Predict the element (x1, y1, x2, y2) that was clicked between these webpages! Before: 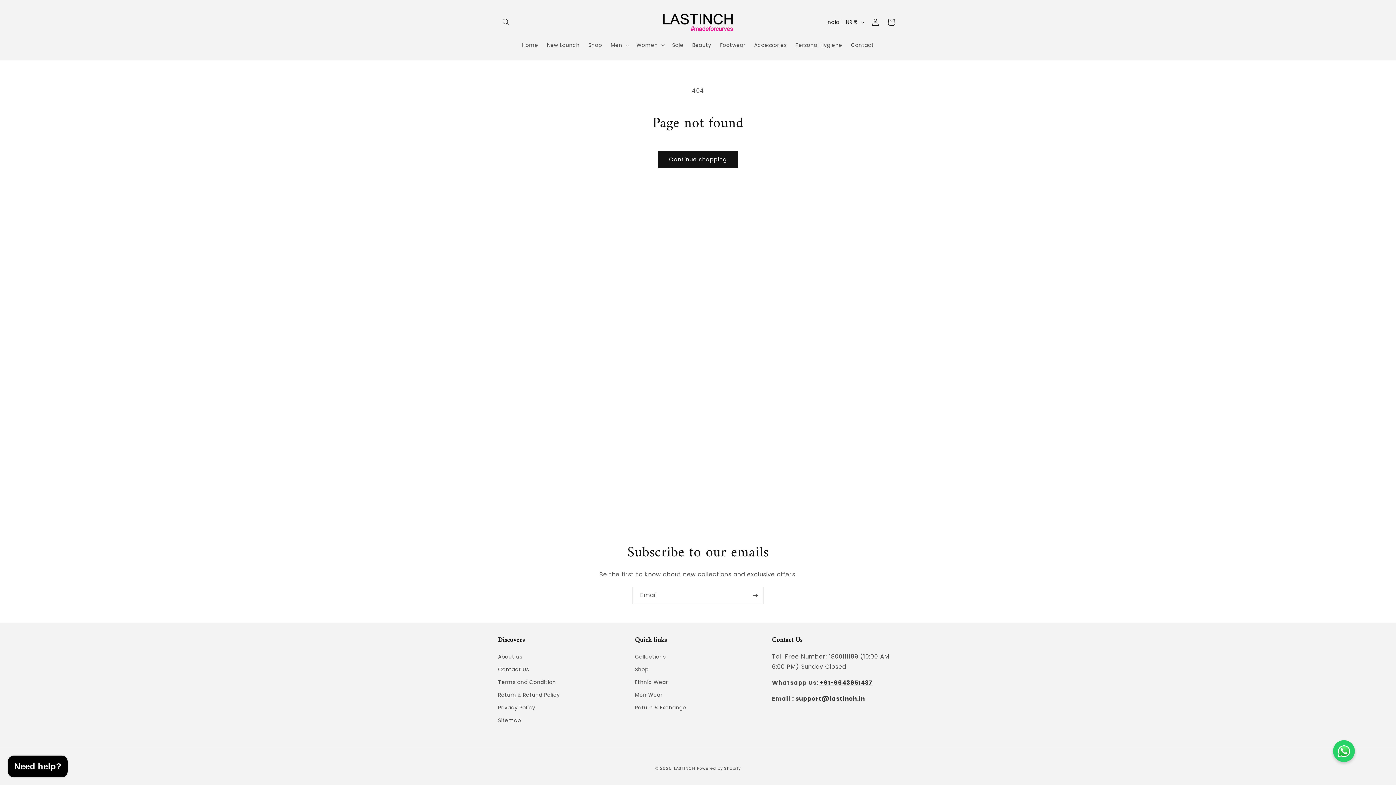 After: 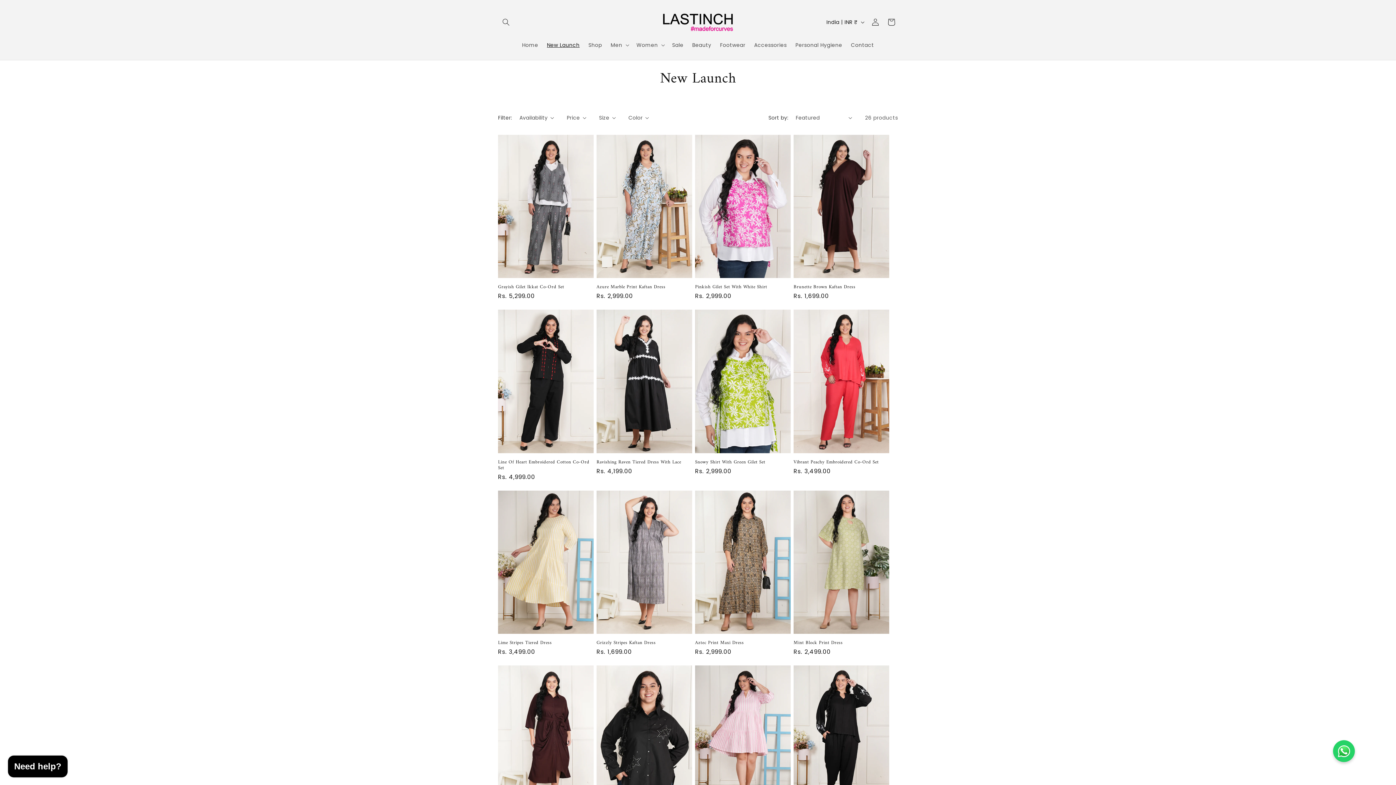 Action: bbox: (542, 37, 584, 52) label: New Launch